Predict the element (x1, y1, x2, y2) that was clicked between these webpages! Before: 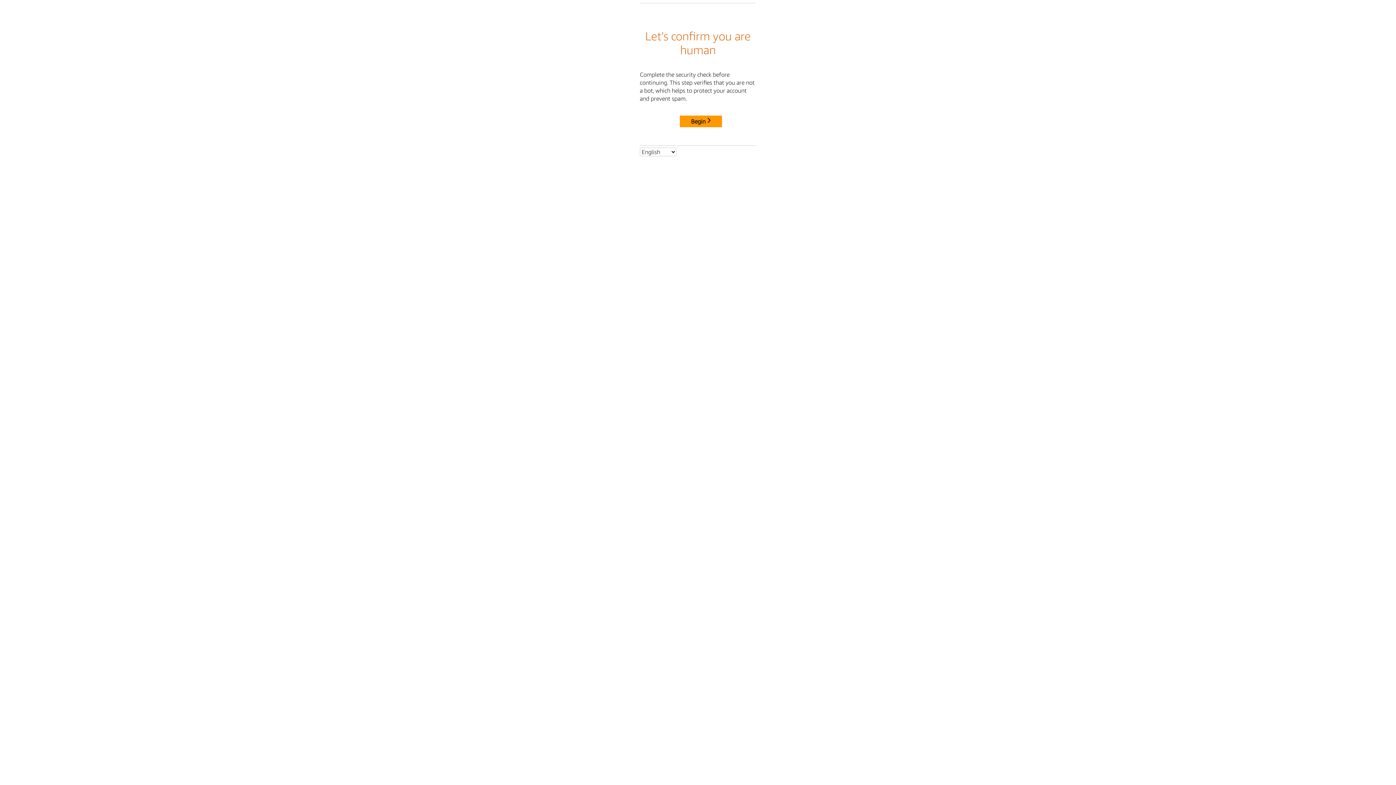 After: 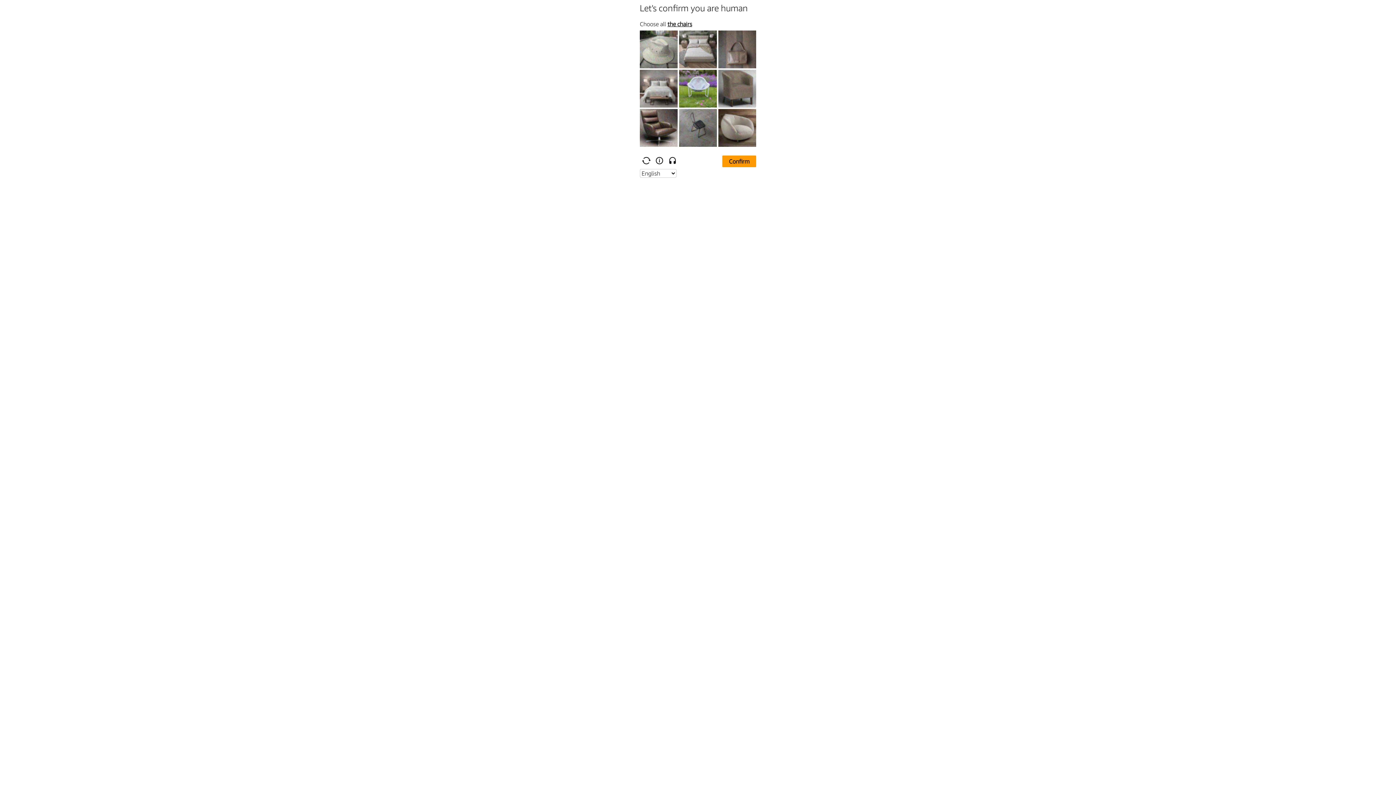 Action: bbox: (680, 115, 722, 127) label: Begin